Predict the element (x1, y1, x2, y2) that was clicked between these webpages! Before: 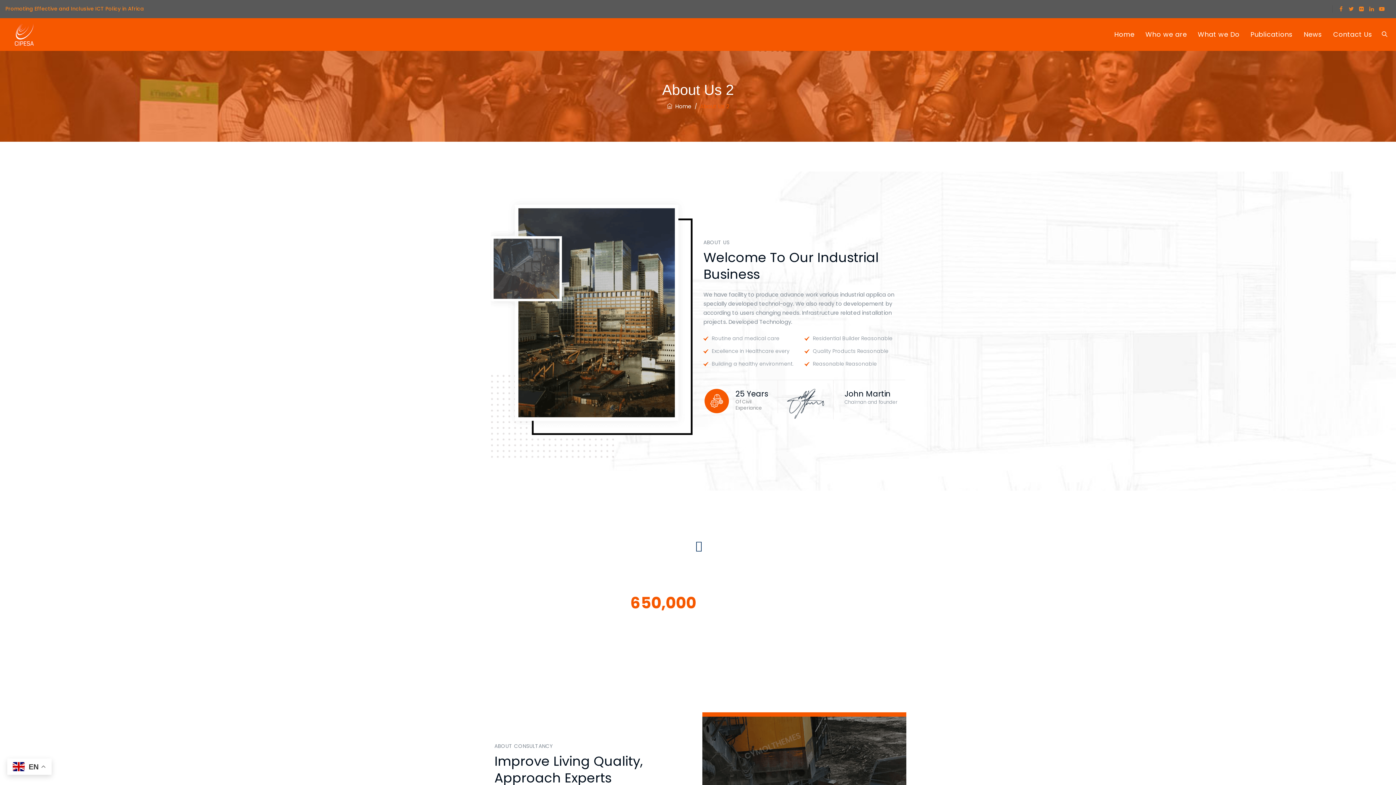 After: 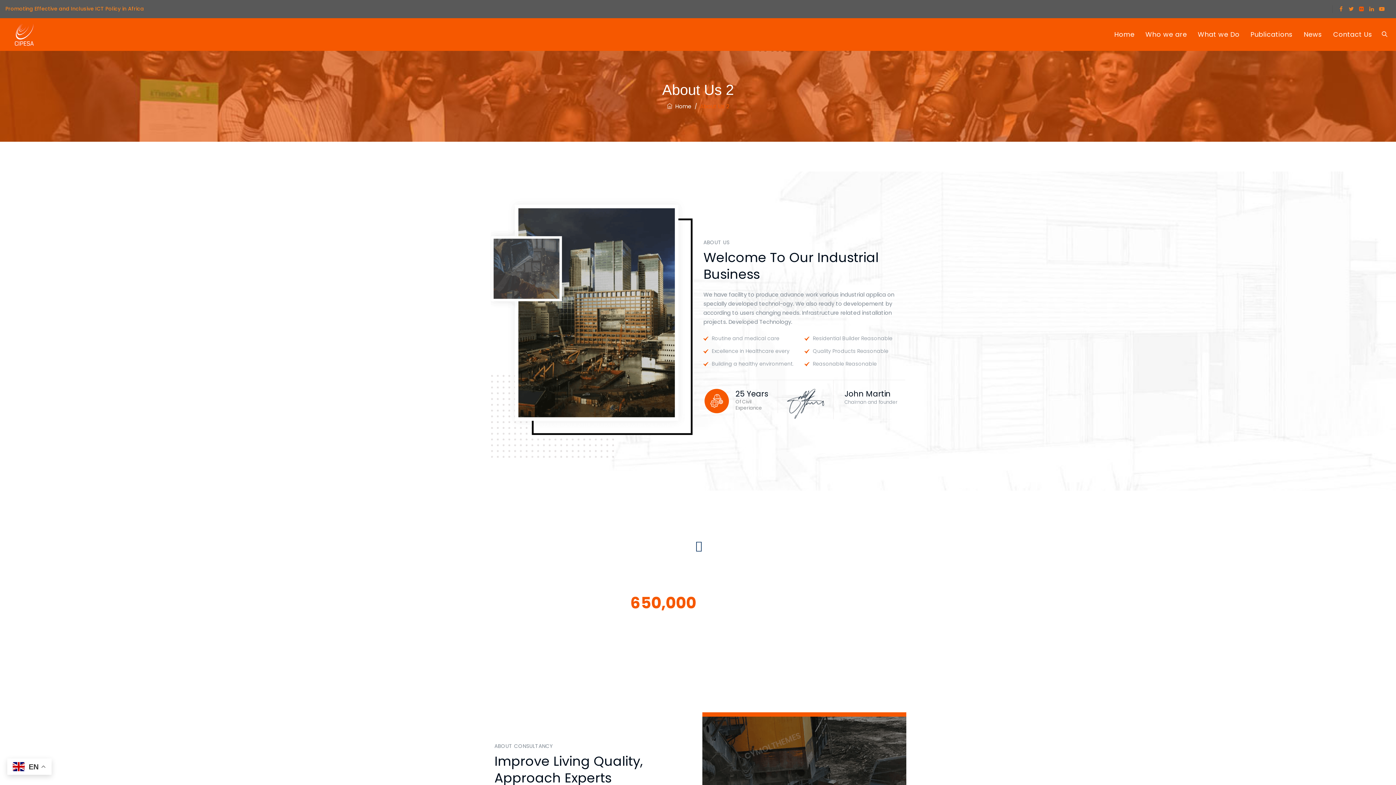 Action: bbox: (1356, 0, 1366, 18)